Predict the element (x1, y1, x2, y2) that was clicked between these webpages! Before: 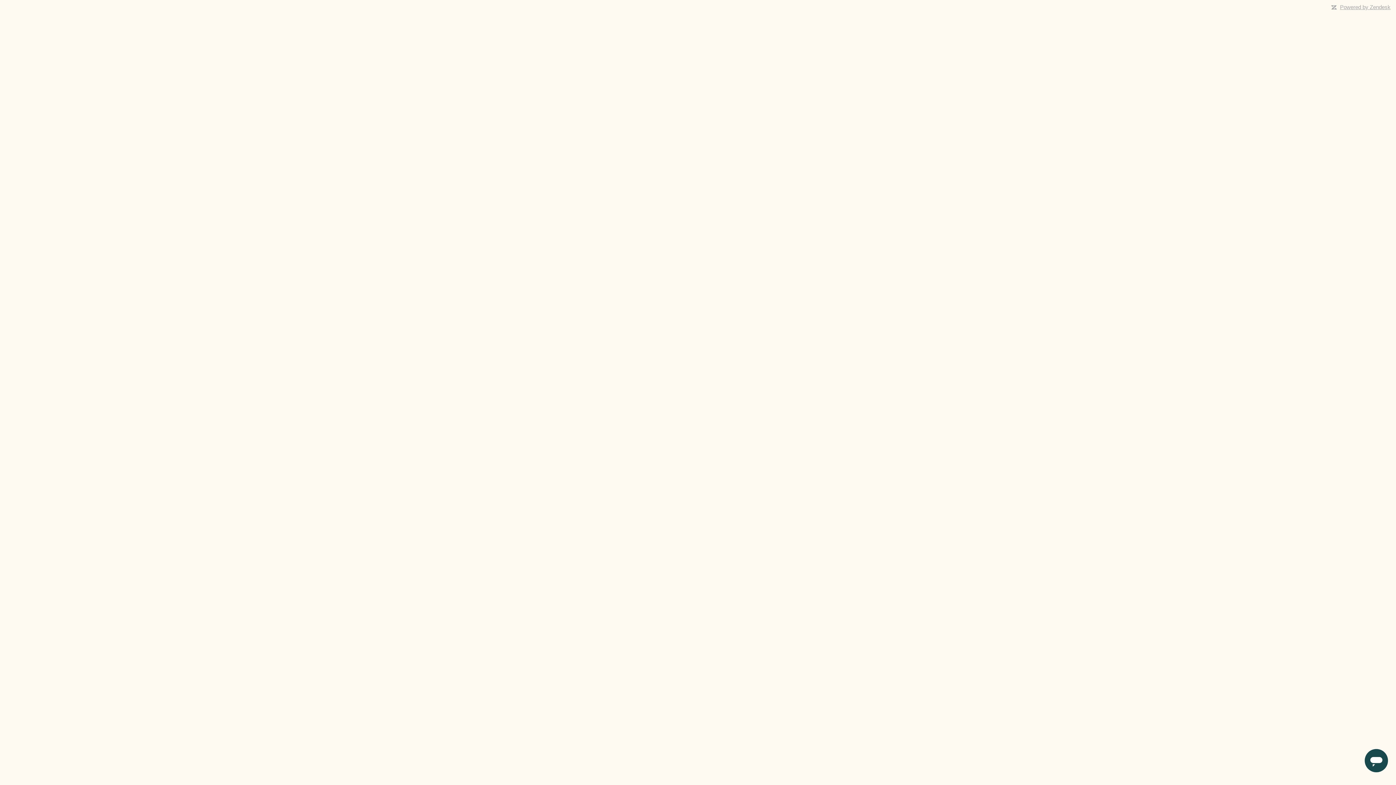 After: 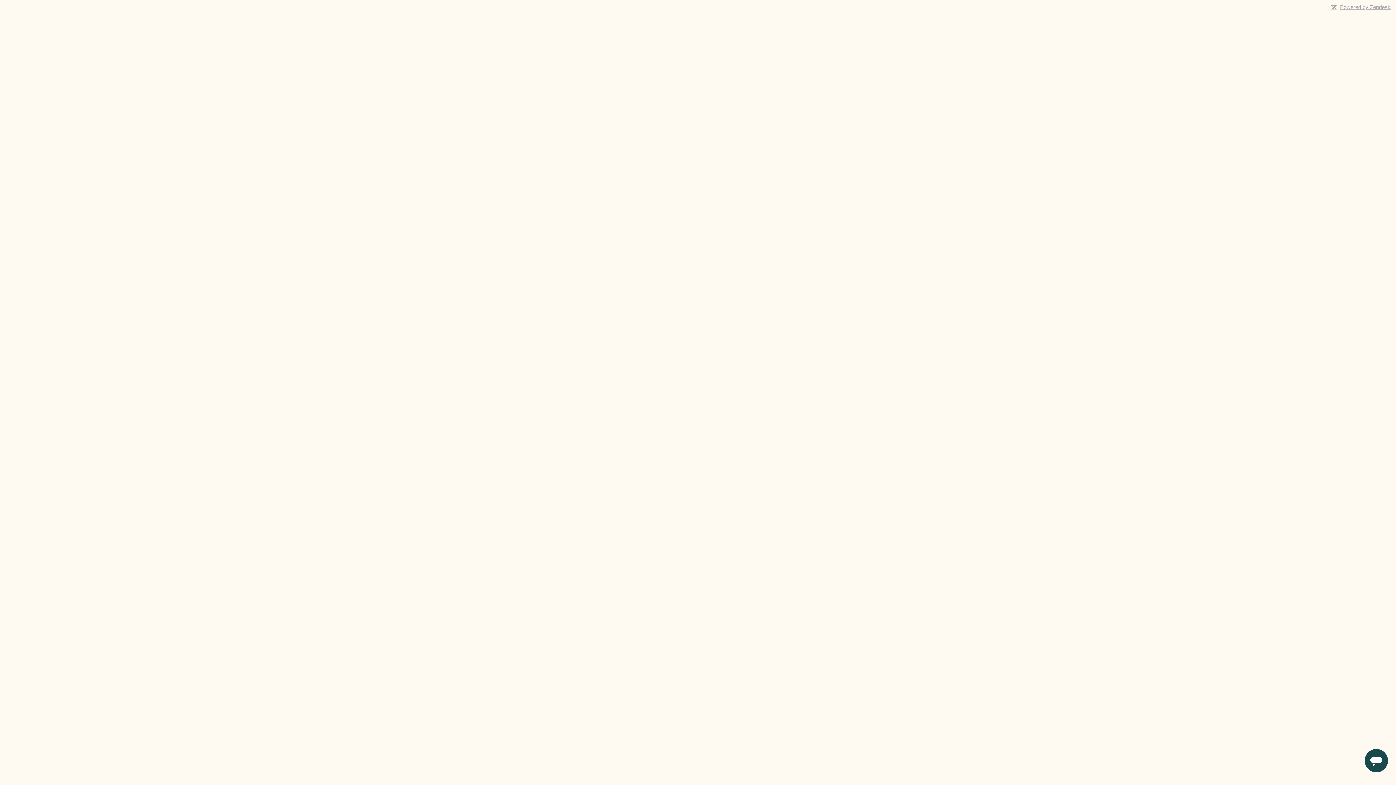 Action: bbox: (1340, 4, 1390, 10) label: Powered by Zendesk